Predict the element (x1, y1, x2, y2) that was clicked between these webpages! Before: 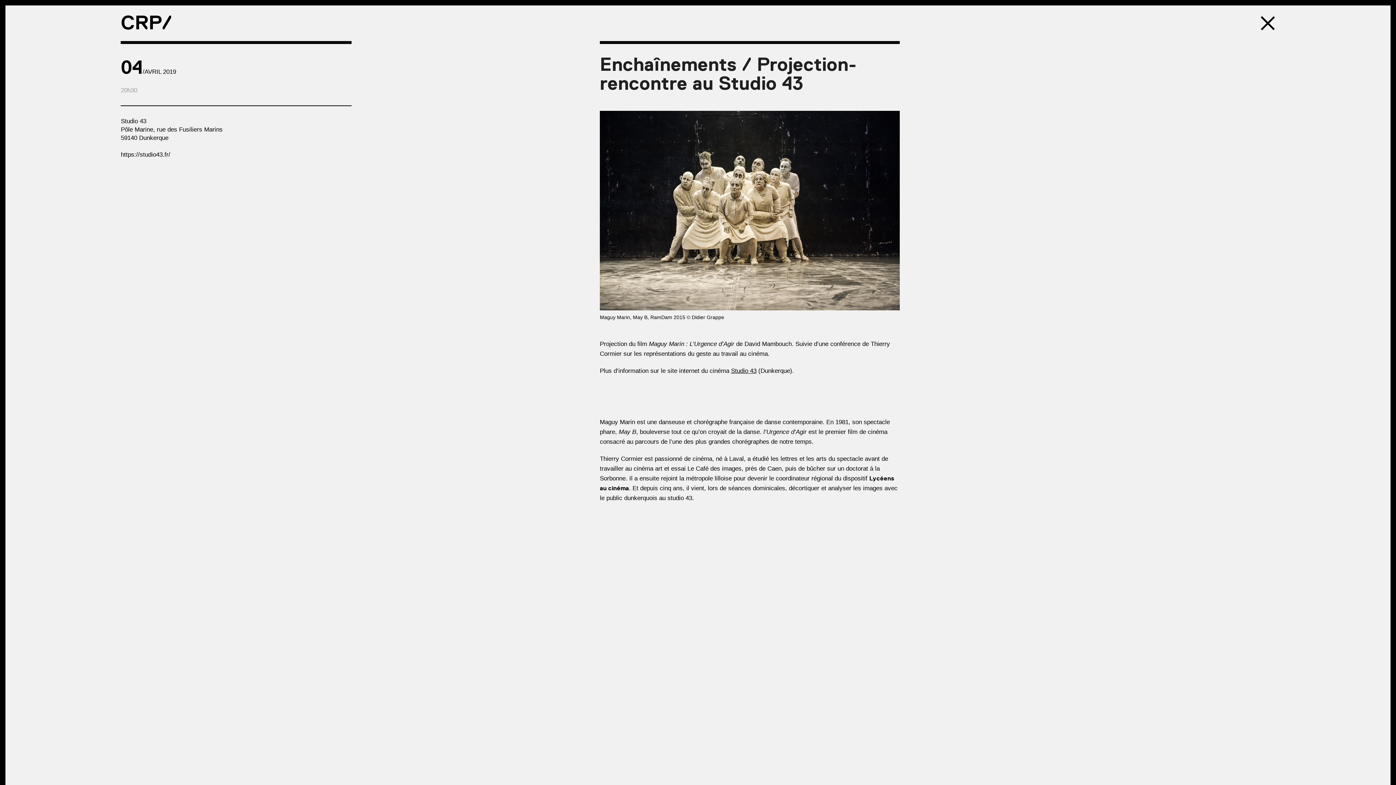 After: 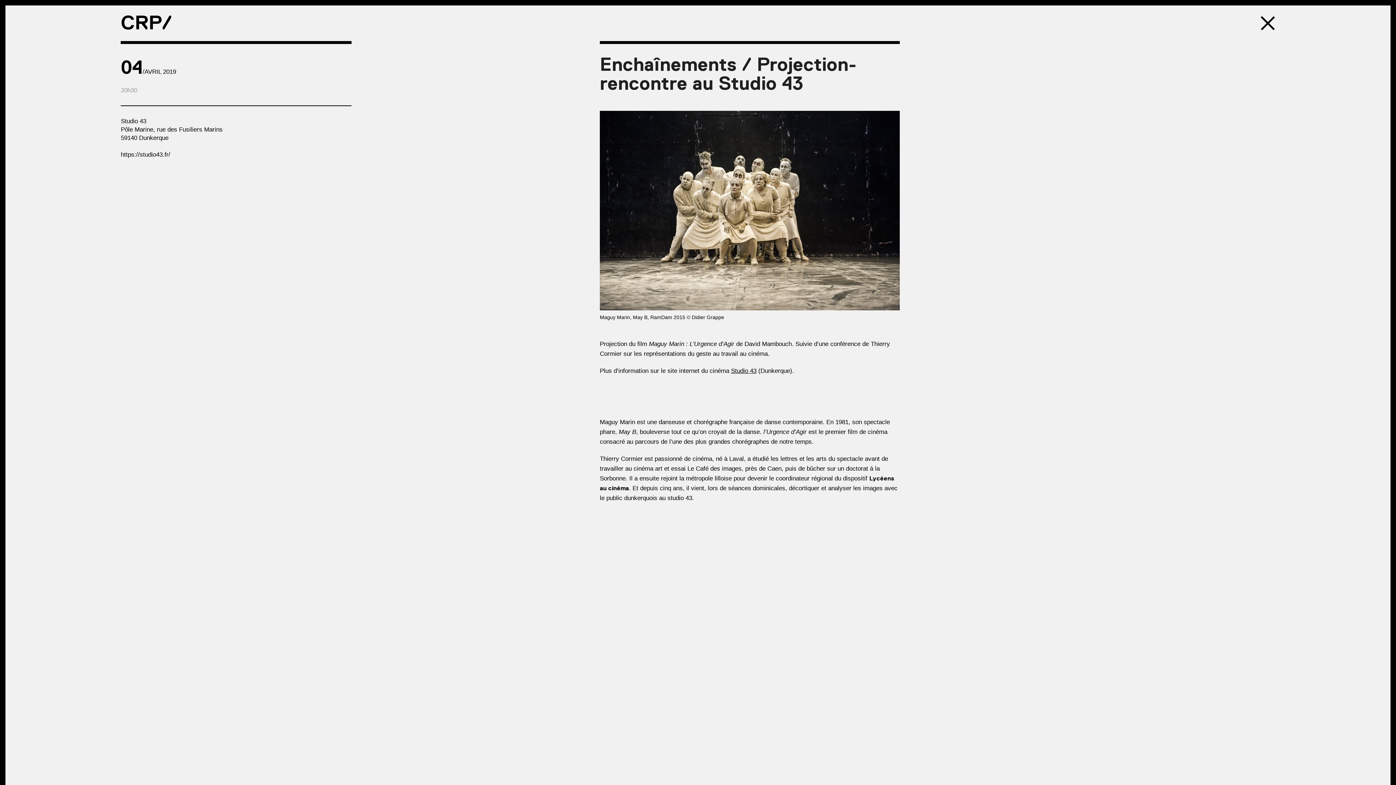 Action: bbox: (1260, 16, 1275, 30)